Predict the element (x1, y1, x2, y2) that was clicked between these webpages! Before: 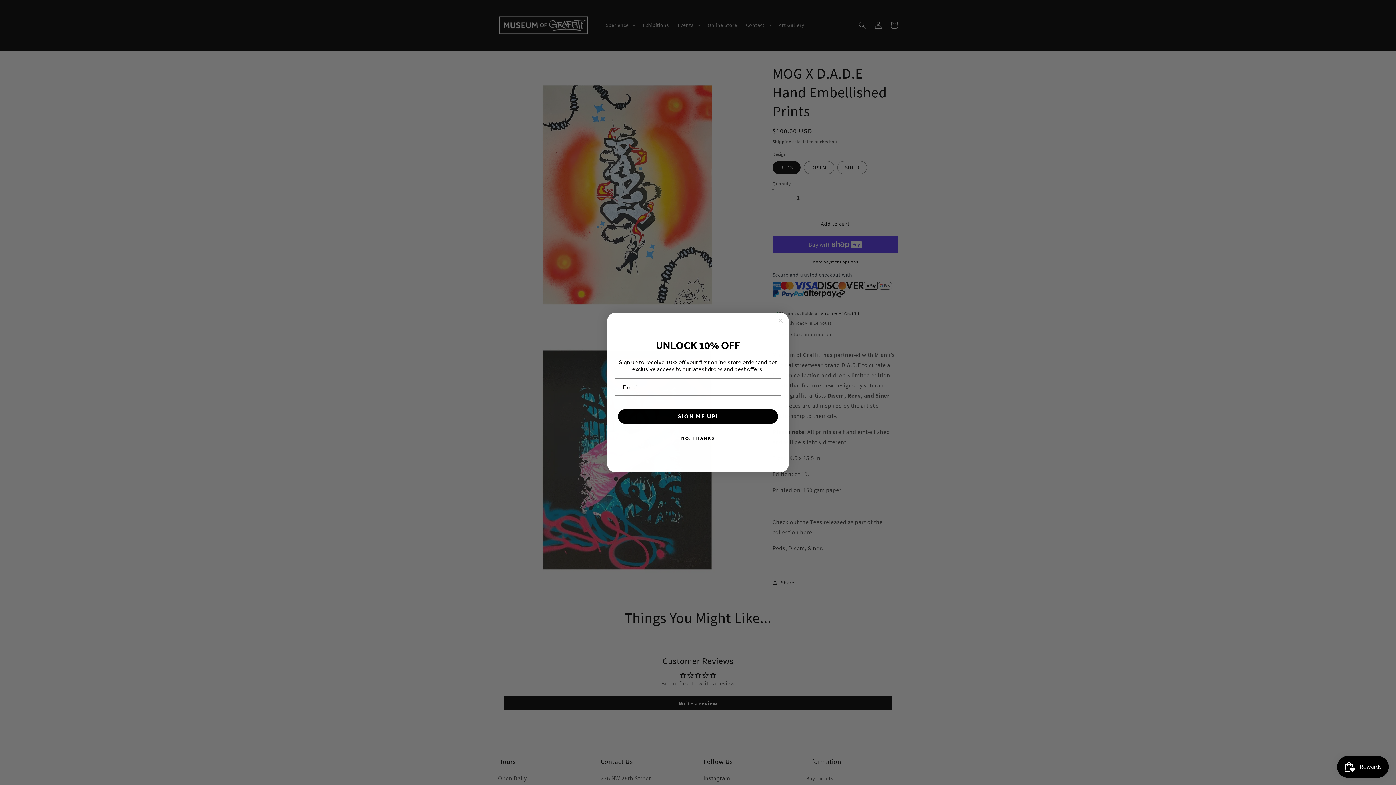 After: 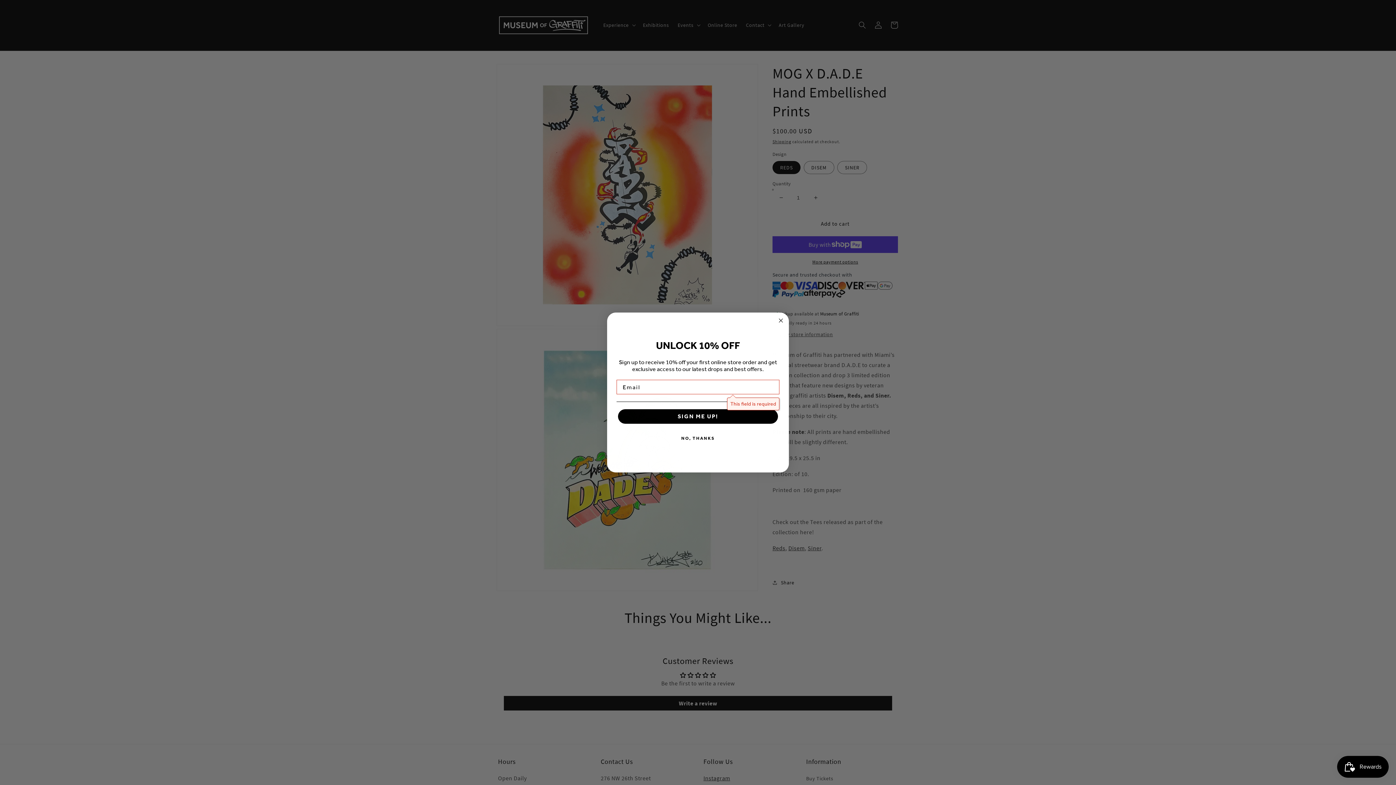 Action: label: SIGN ME UP! bbox: (618, 409, 778, 423)